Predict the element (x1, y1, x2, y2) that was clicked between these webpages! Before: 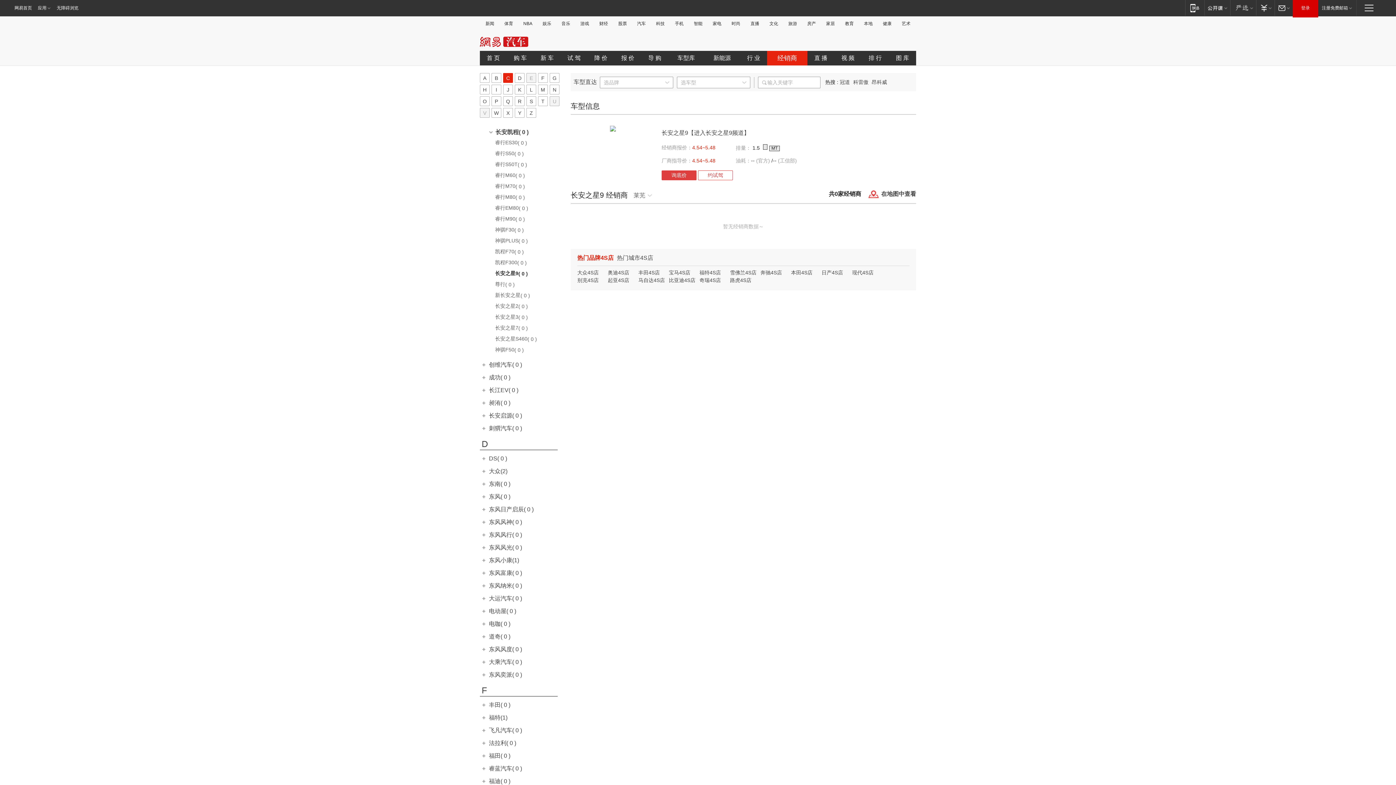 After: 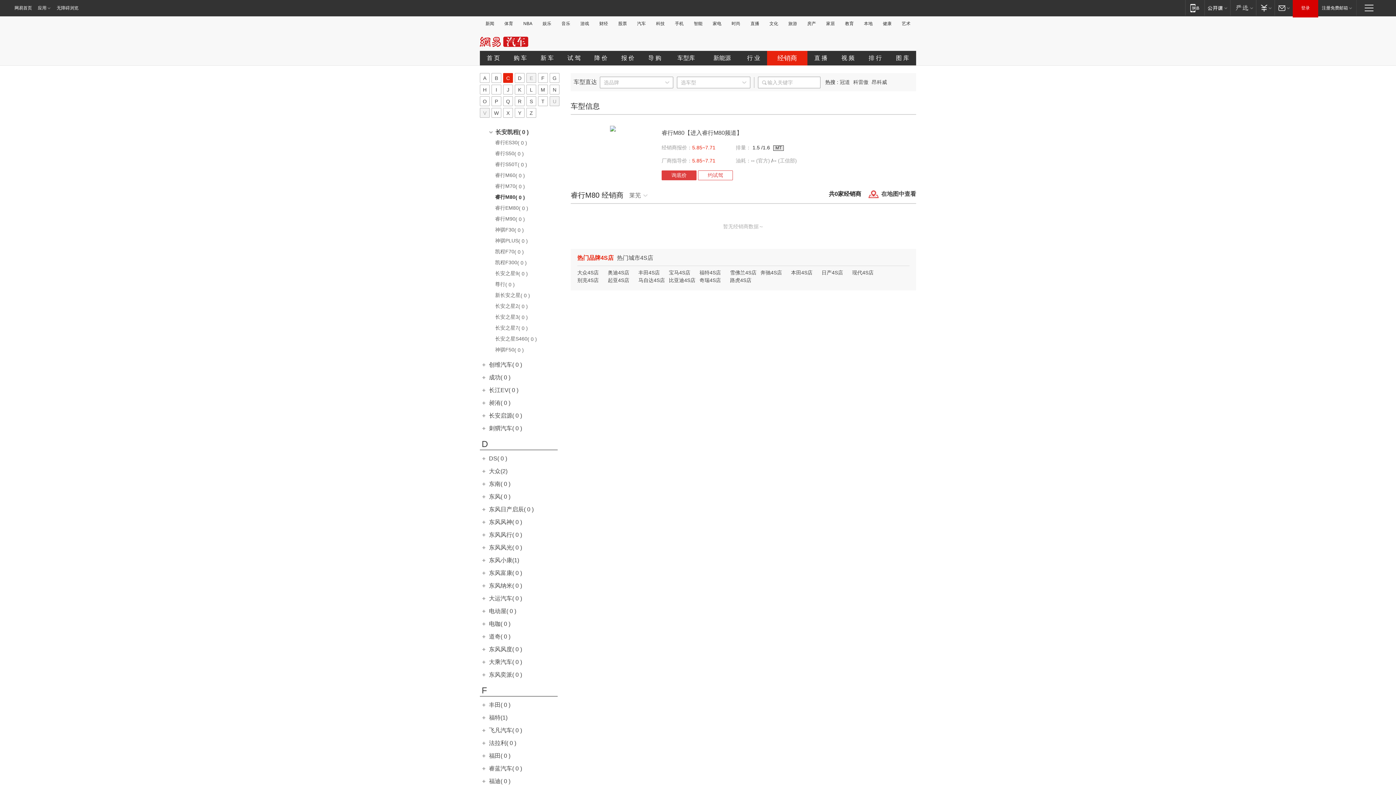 Action: bbox: (480, 194, 562, 203) label: 睿行M80( 0 )